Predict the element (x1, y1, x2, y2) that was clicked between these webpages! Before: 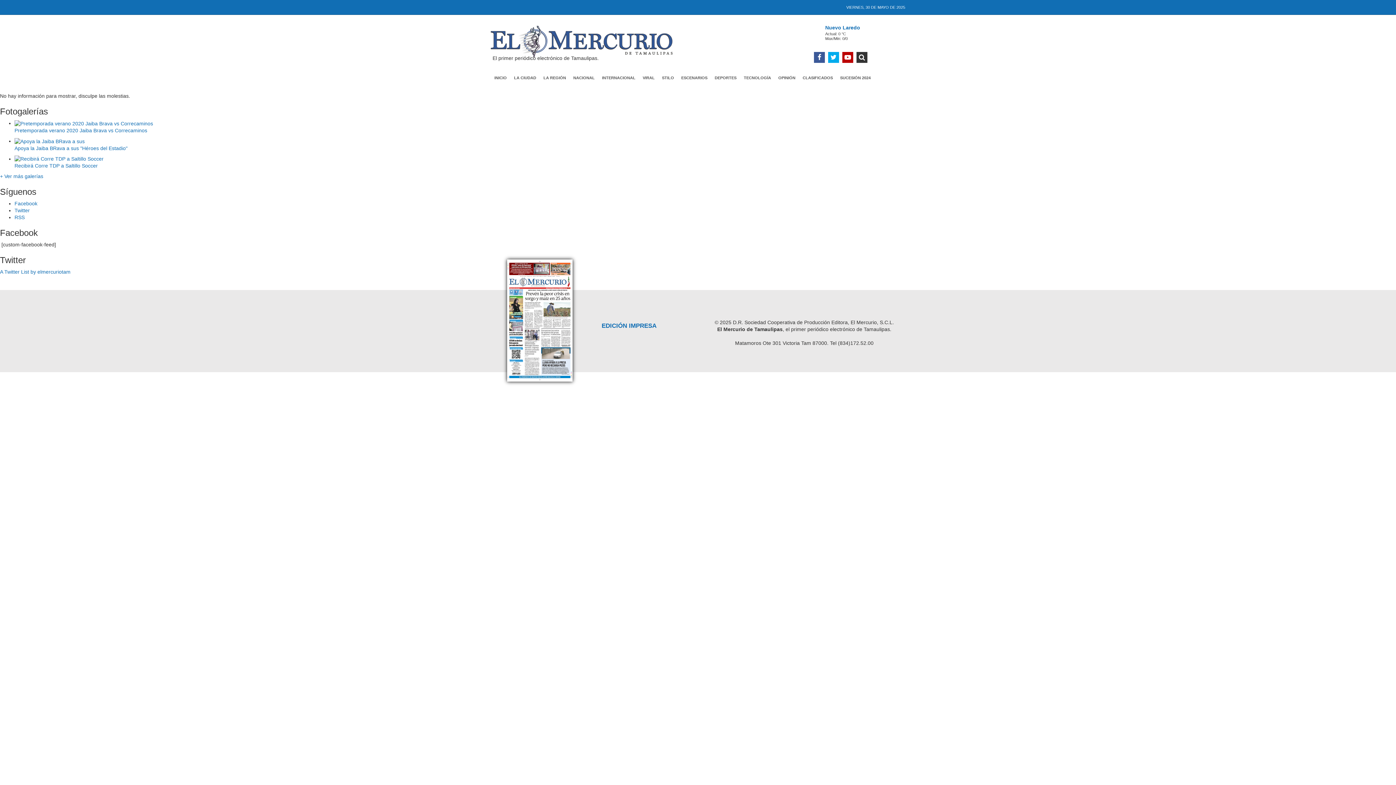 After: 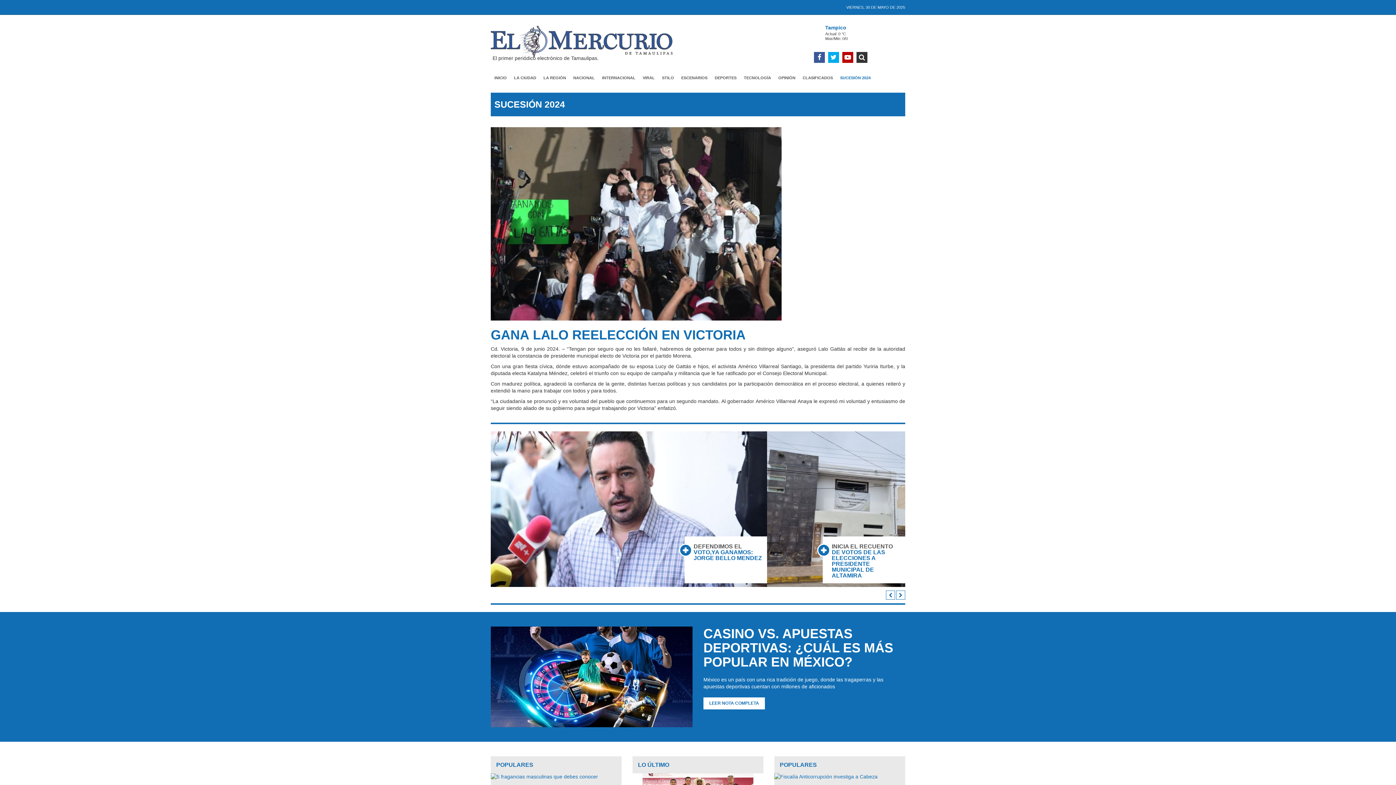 Action: bbox: (836, 70, 874, 85) label: SUCESIÓN 2024